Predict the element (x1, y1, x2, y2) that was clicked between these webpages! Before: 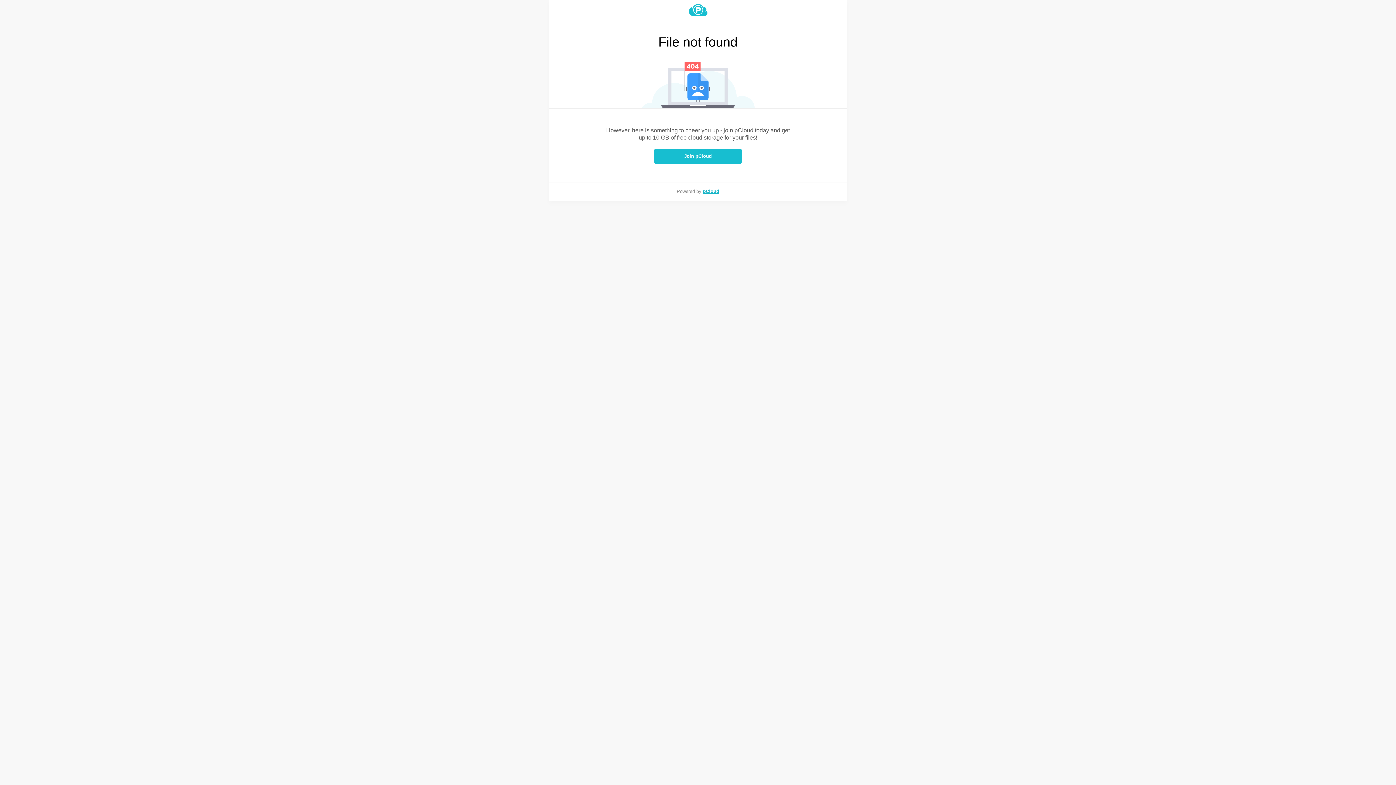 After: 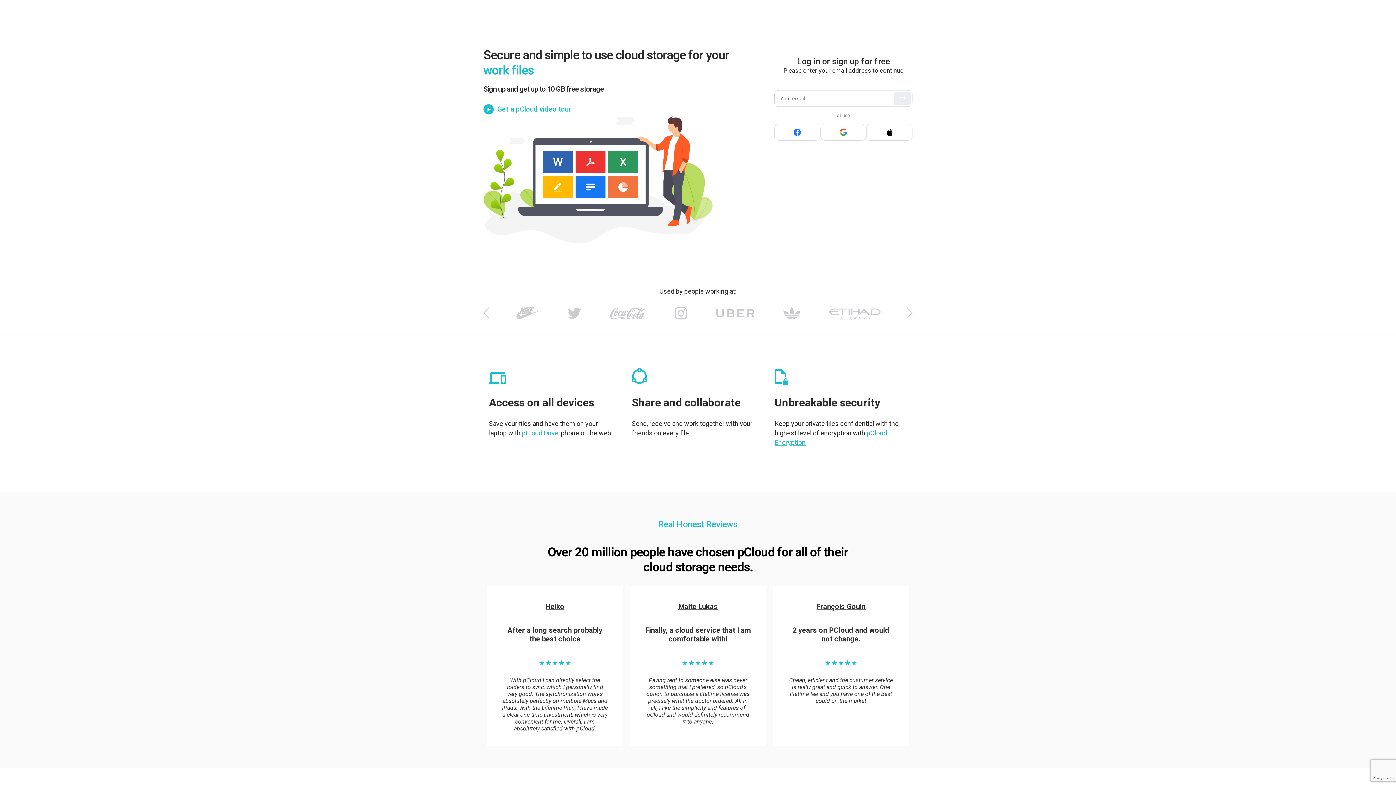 Action: label: pCloud bbox: (703, 188, 719, 194)